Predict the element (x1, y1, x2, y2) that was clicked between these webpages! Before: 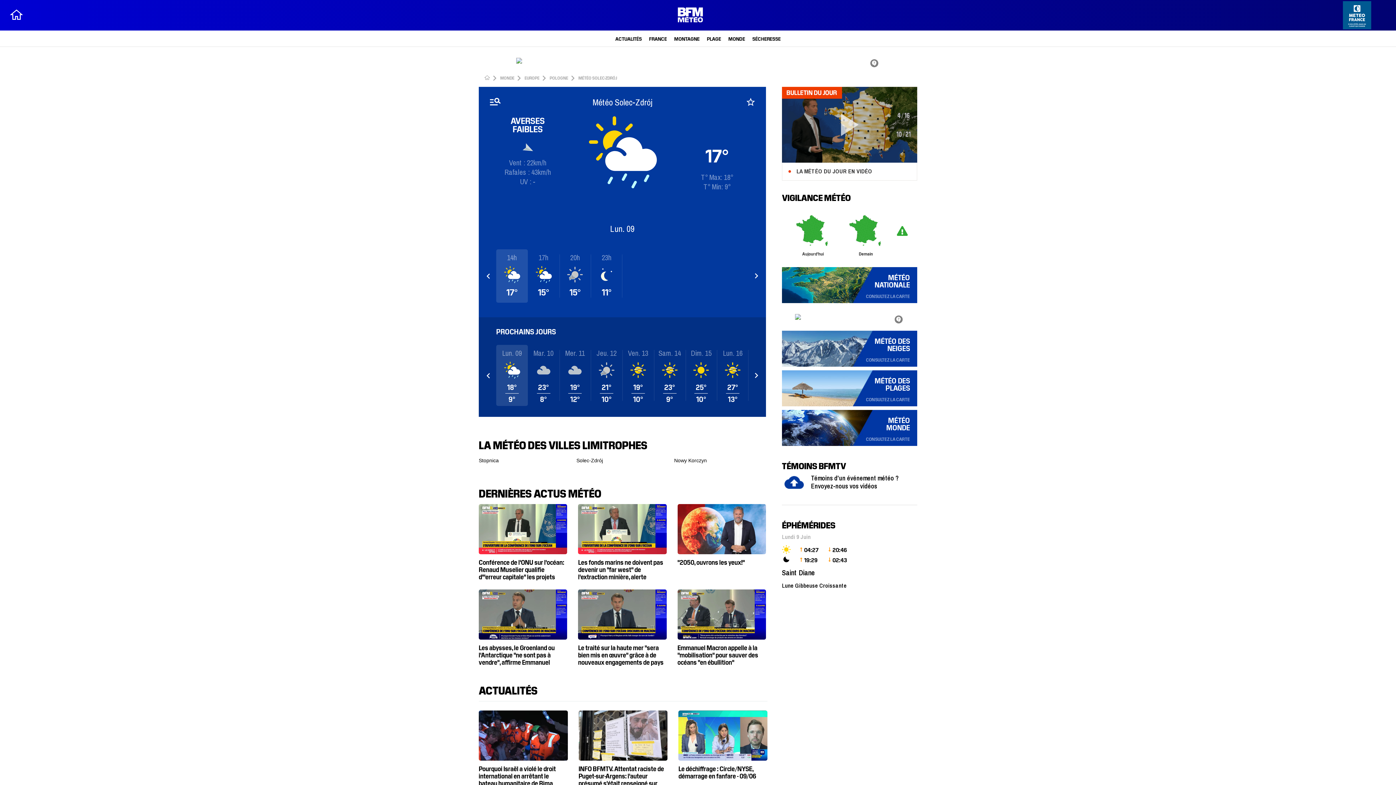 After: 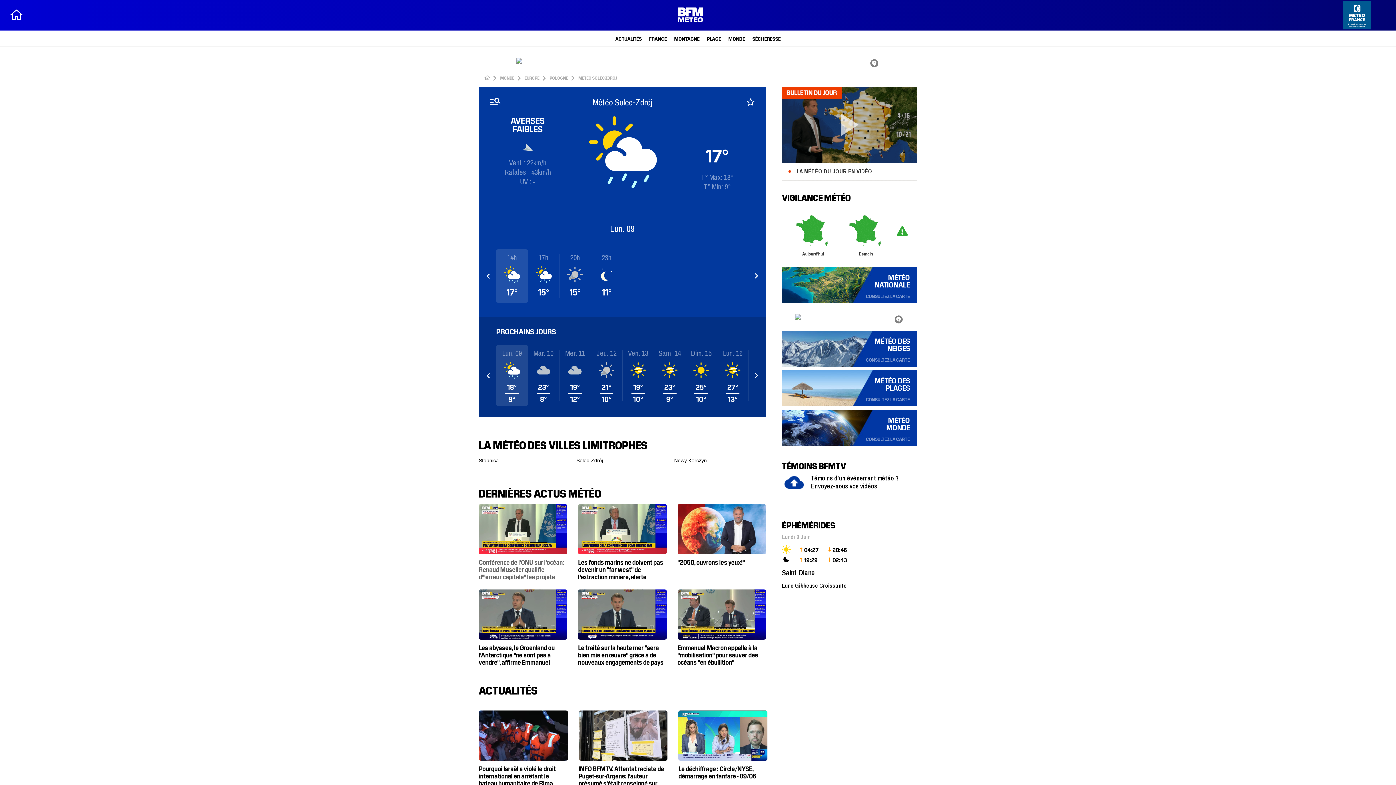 Action: label: Conférence de l'ONU sur l'océan: Renaud Muselier qualifie d'"erreur capitale" les projets d'exploitation minière des fonds marins bbox: (478, 389, 567, 466)